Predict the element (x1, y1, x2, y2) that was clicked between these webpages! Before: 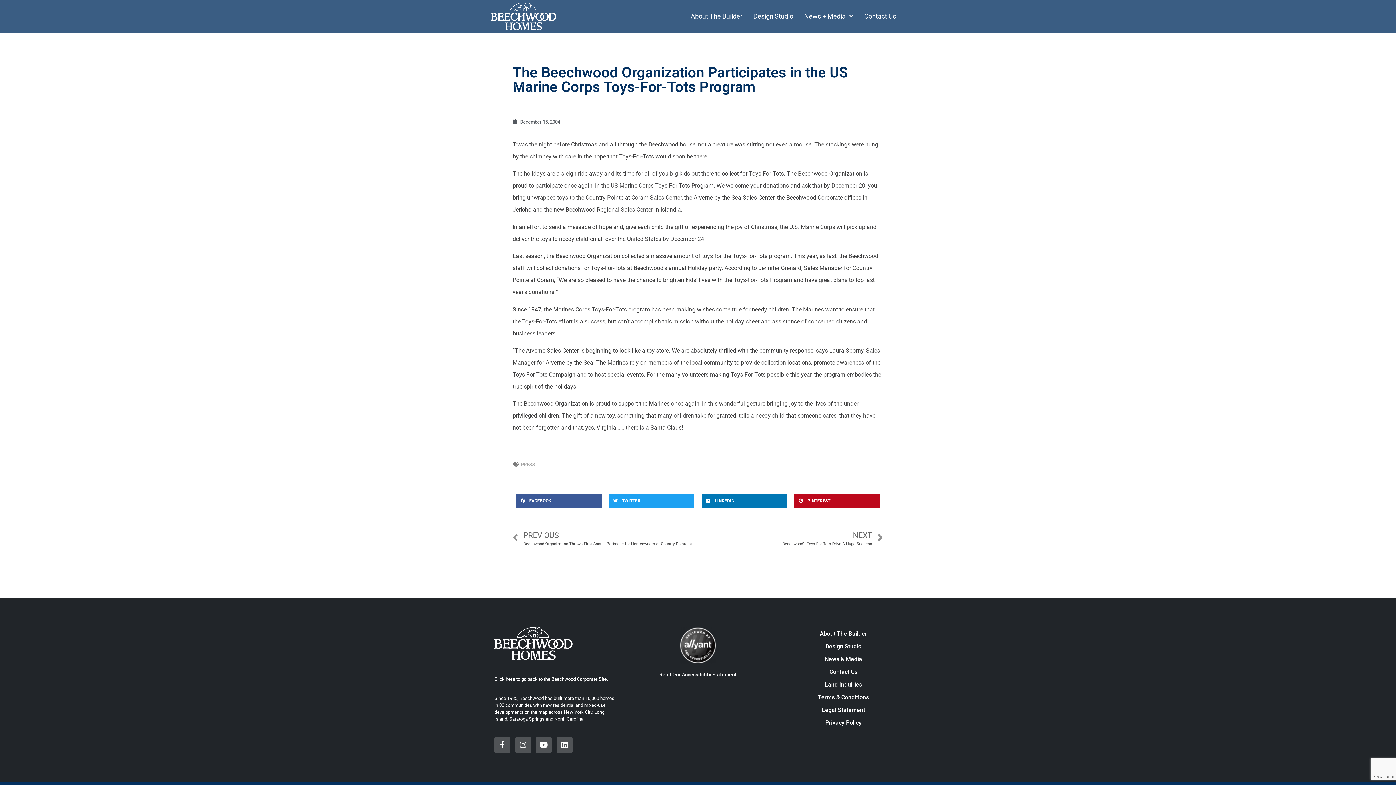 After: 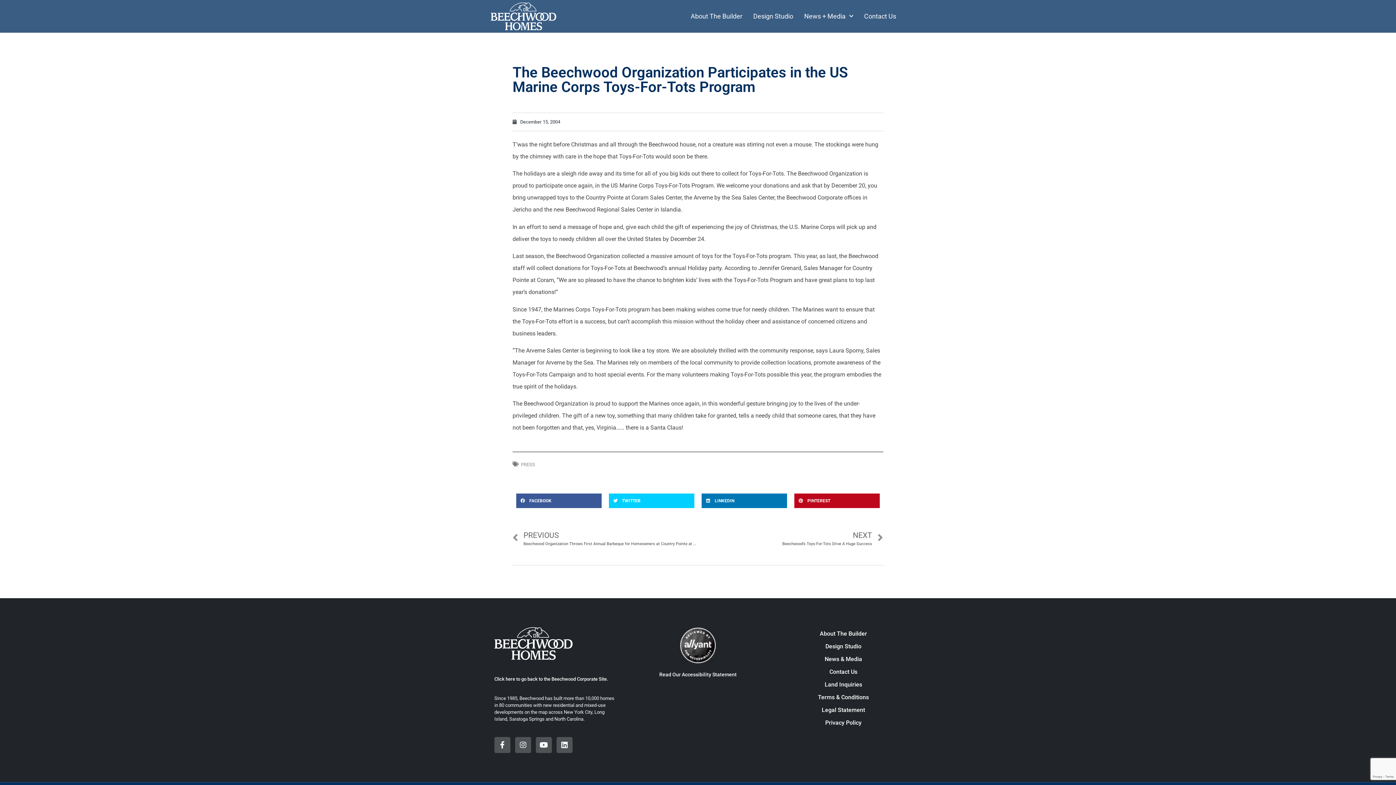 Action: bbox: (609, 493, 694, 508) label: TWITTER